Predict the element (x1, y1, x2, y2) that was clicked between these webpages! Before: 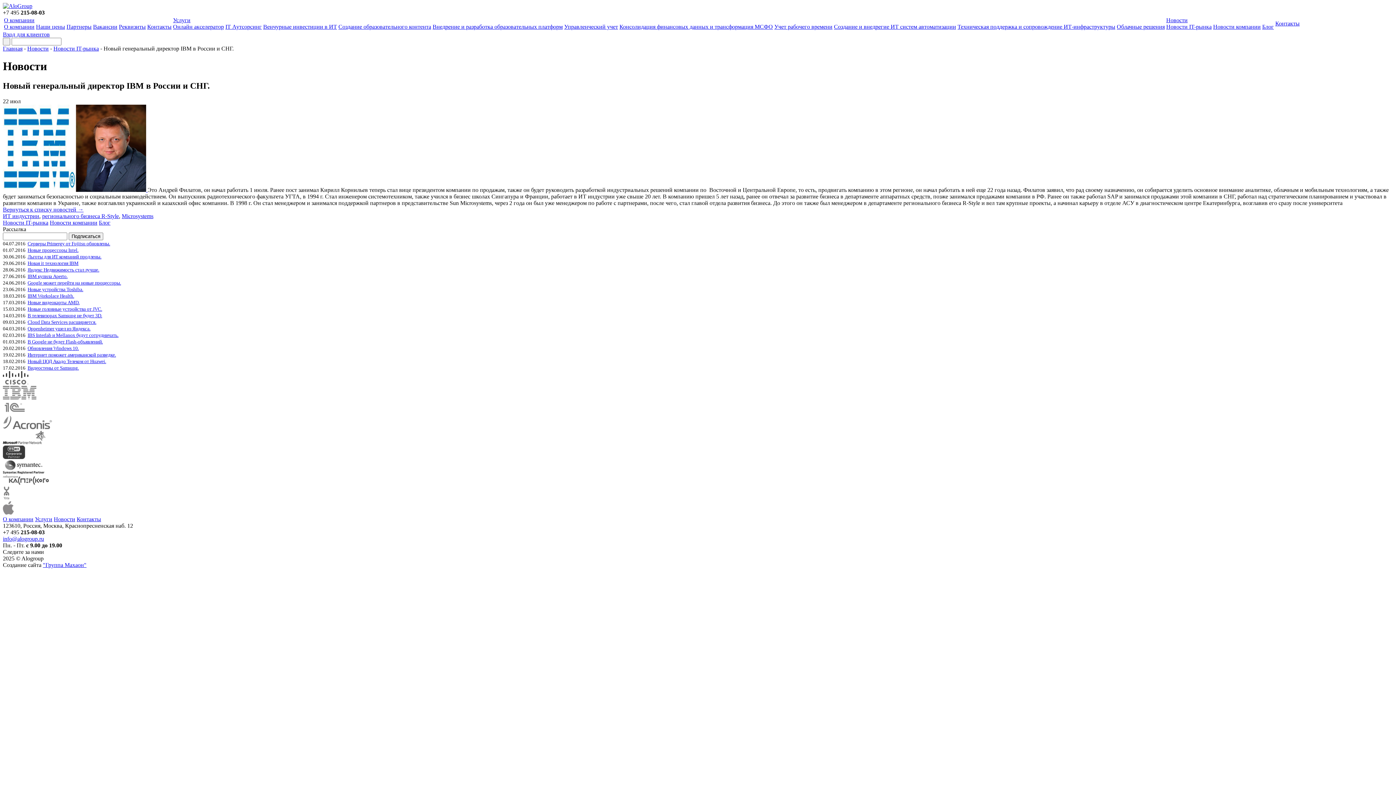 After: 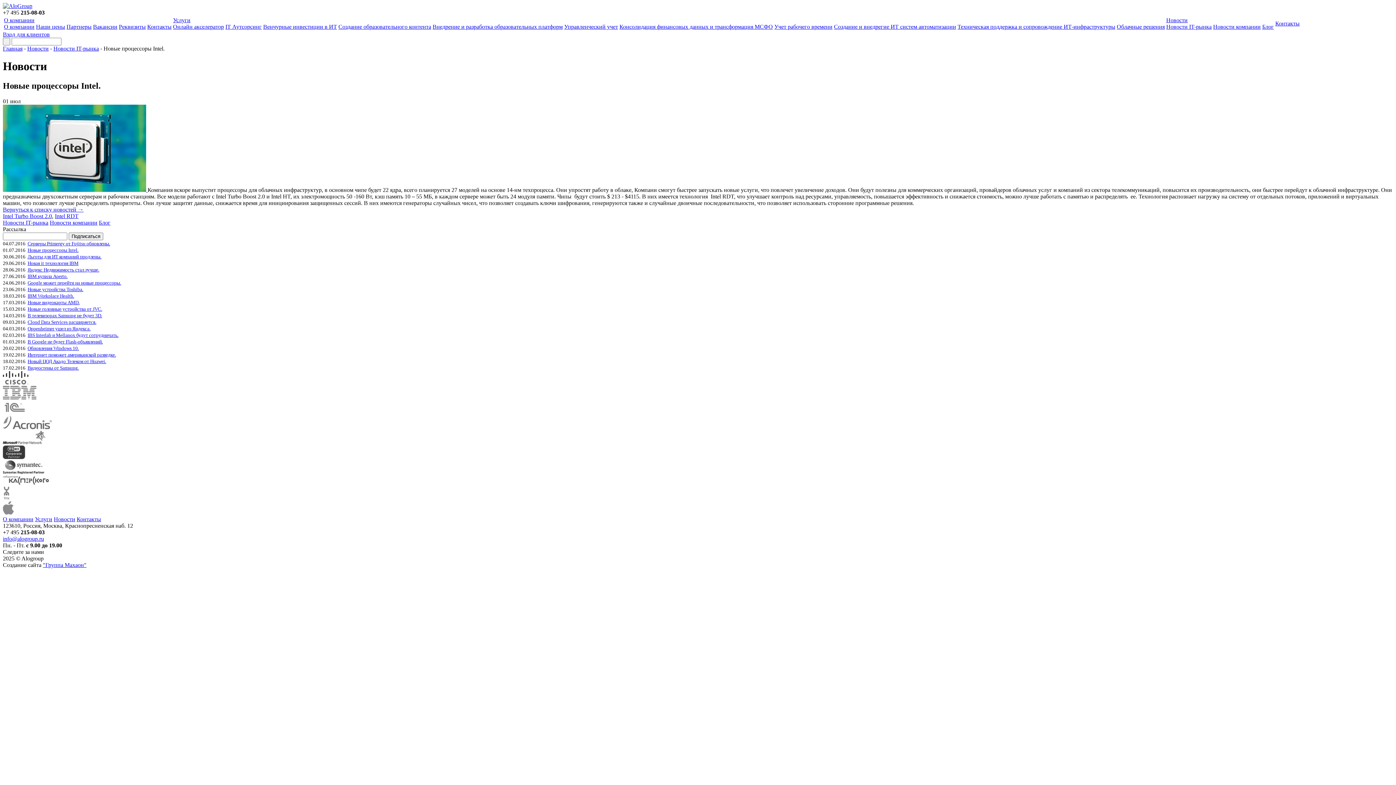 Action: label: Новые процессоры Intel. bbox: (27, 247, 78, 253)